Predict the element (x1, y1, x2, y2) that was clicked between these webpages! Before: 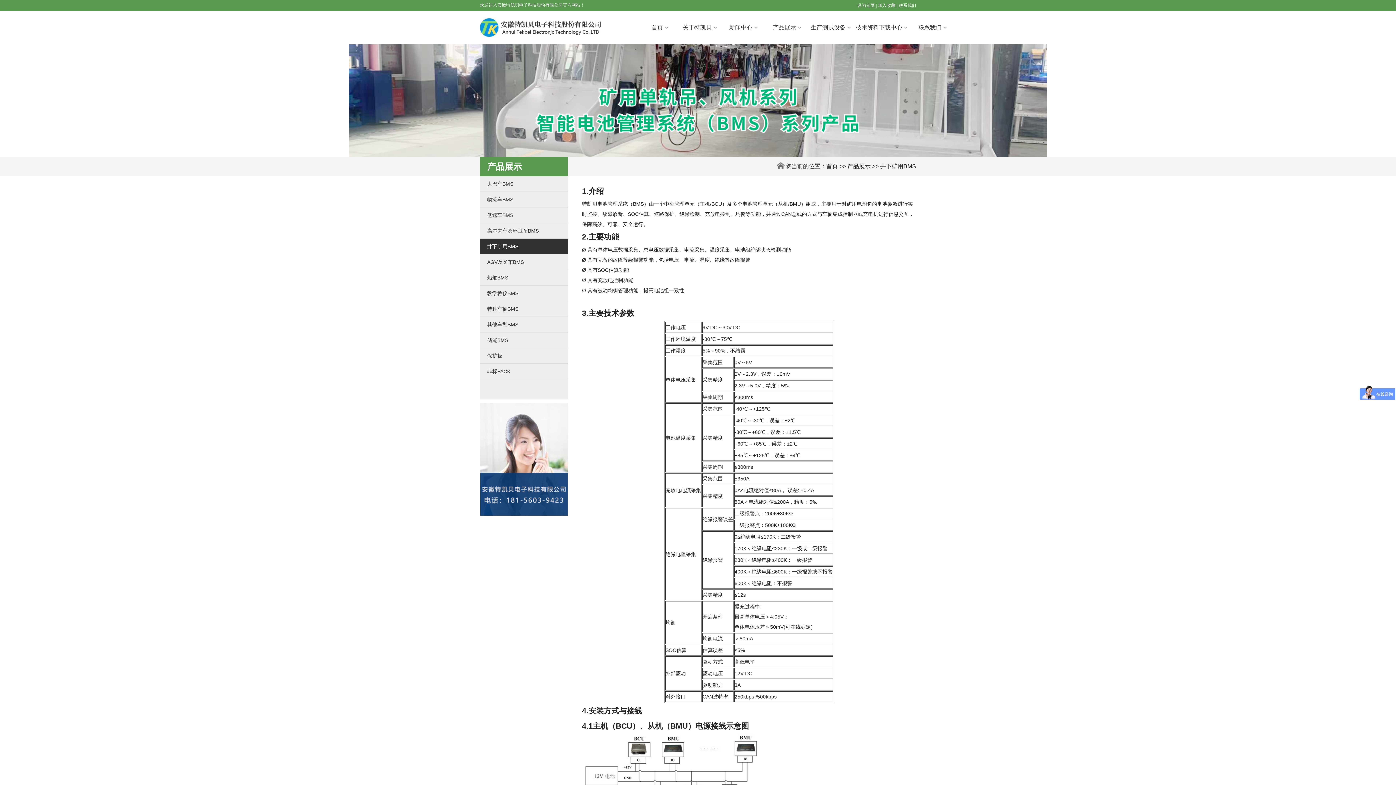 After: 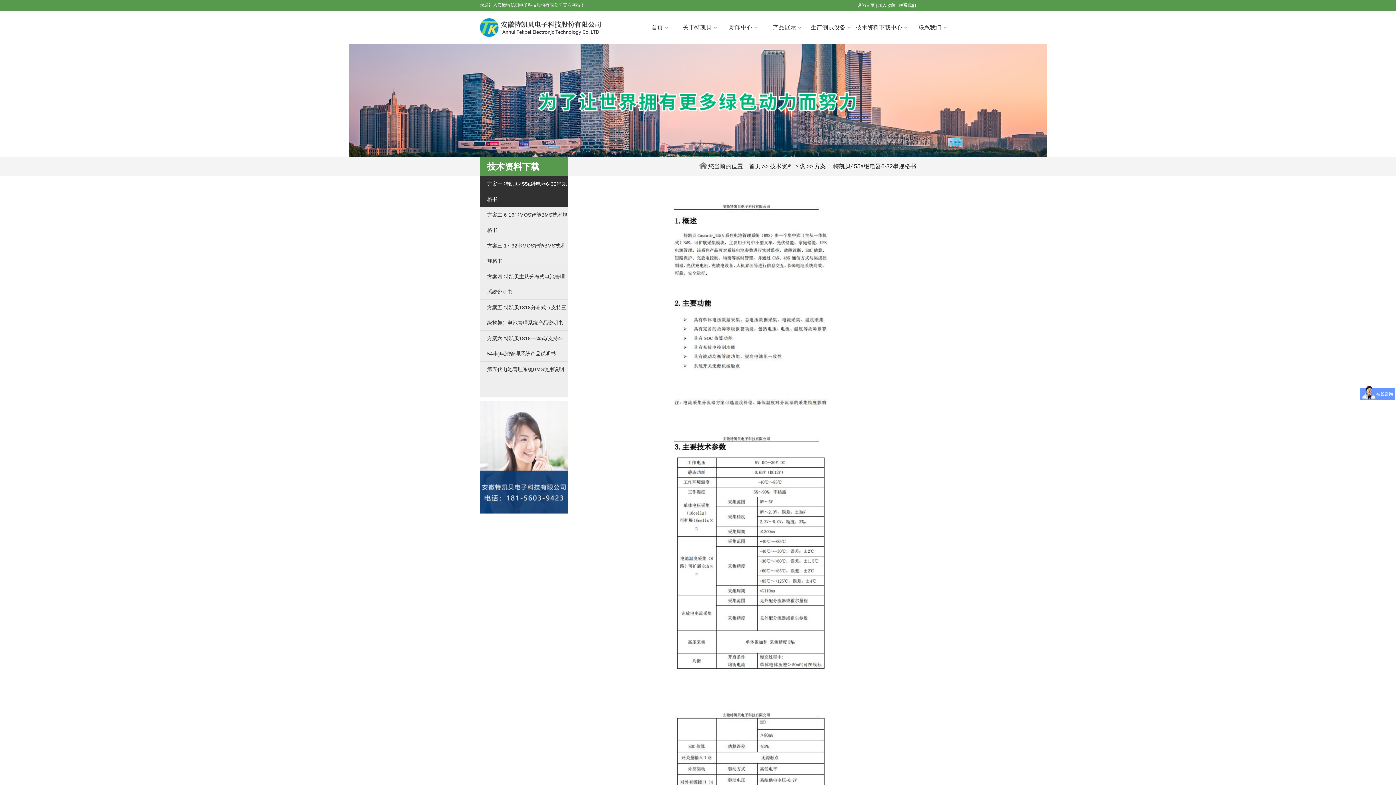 Action: label: 技术资料下载中心 bbox: (856, 10, 907, 44)